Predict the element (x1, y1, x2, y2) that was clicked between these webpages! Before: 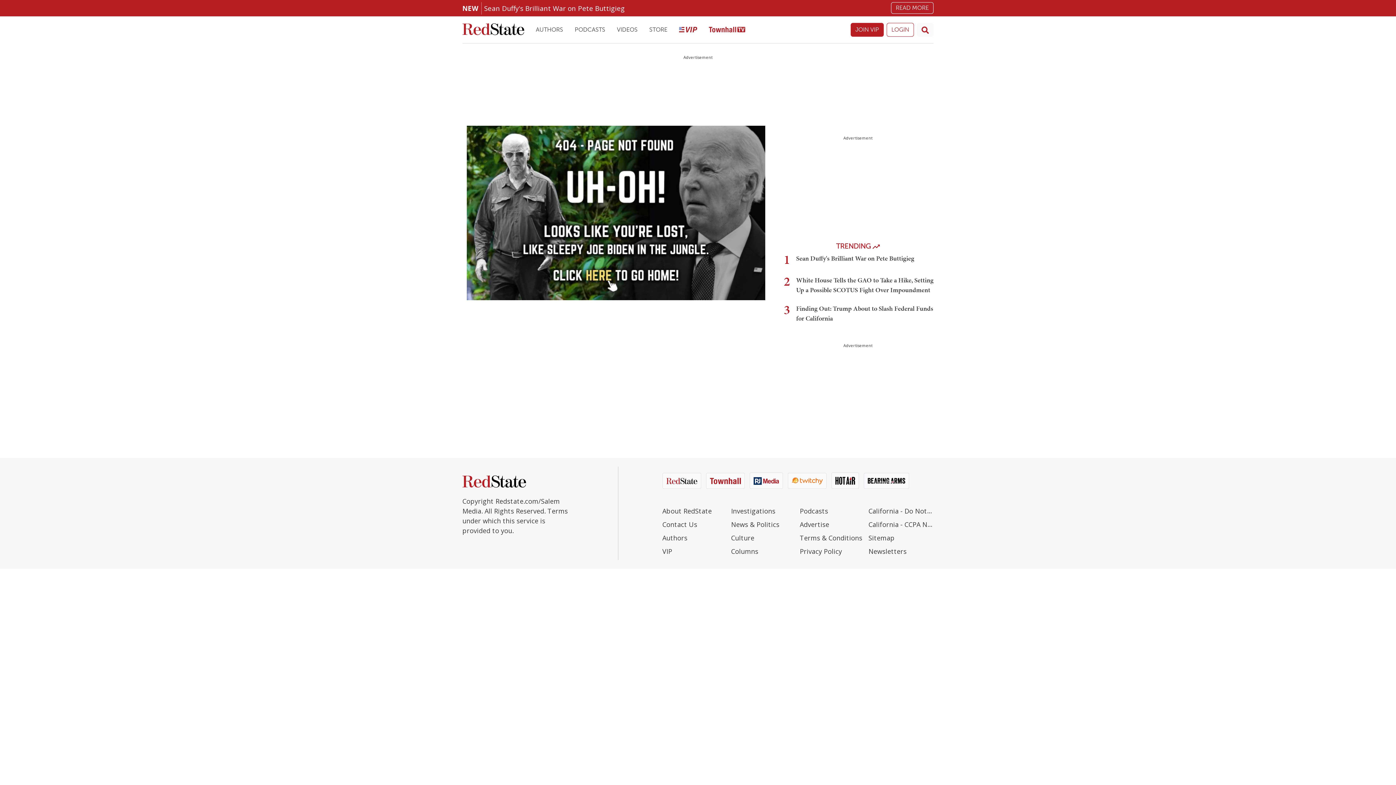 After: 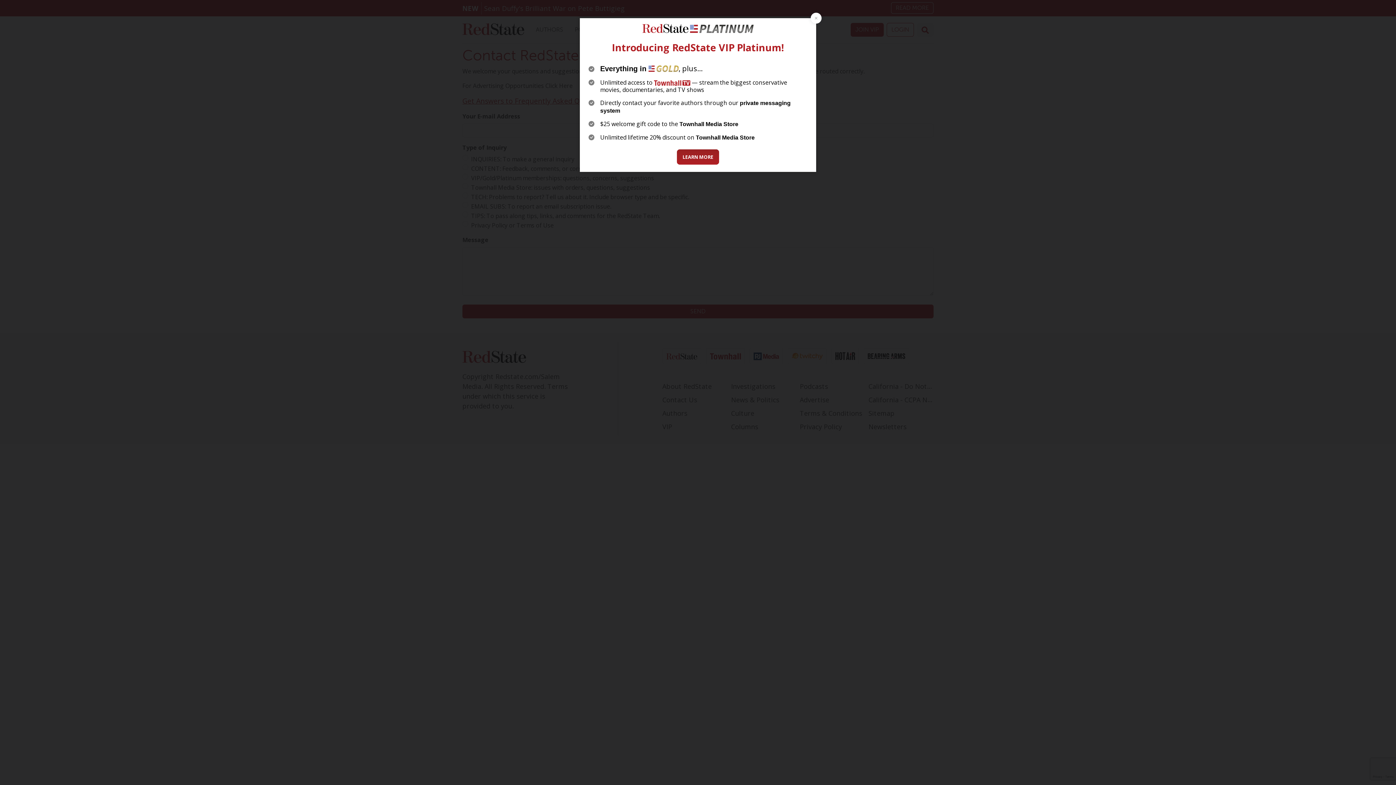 Action: bbox: (662, 519, 727, 533) label: Contact Us